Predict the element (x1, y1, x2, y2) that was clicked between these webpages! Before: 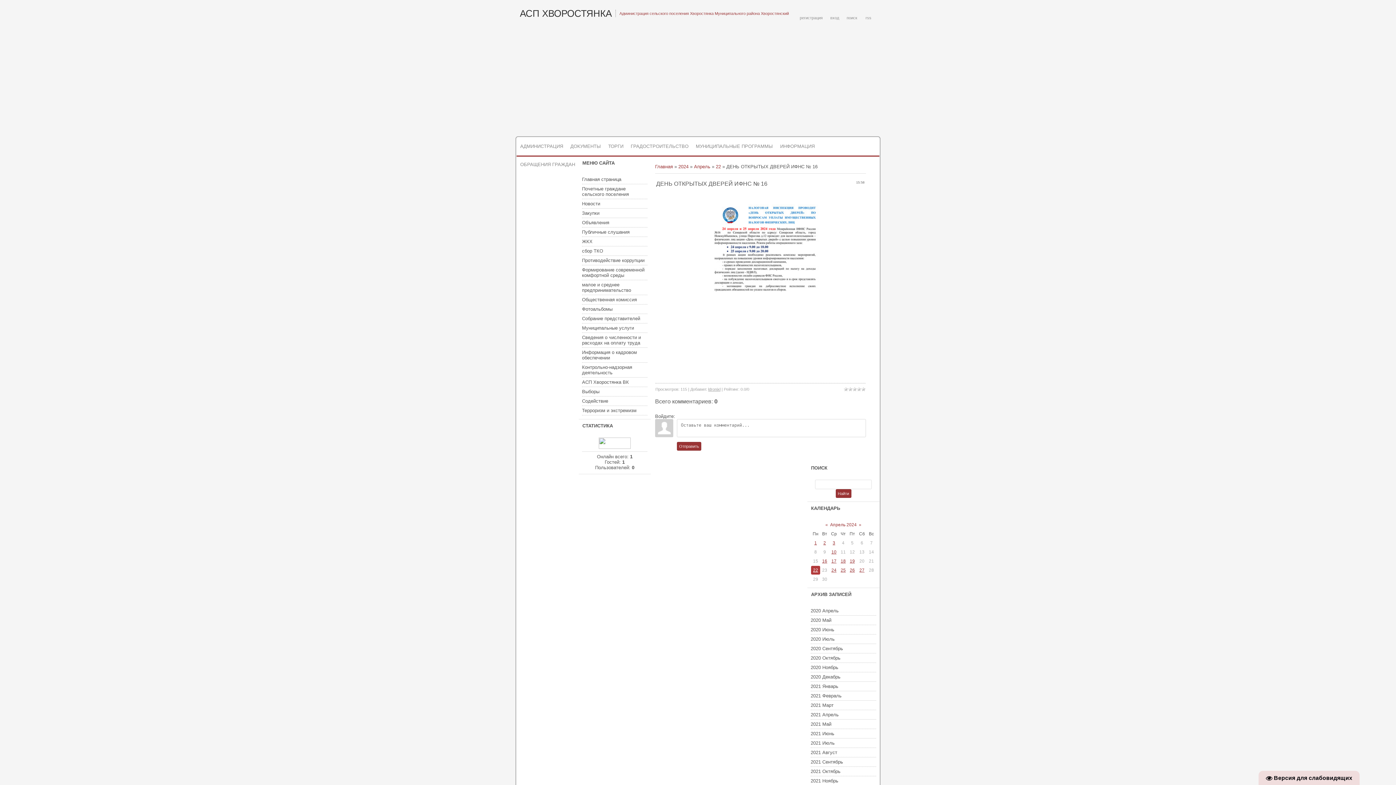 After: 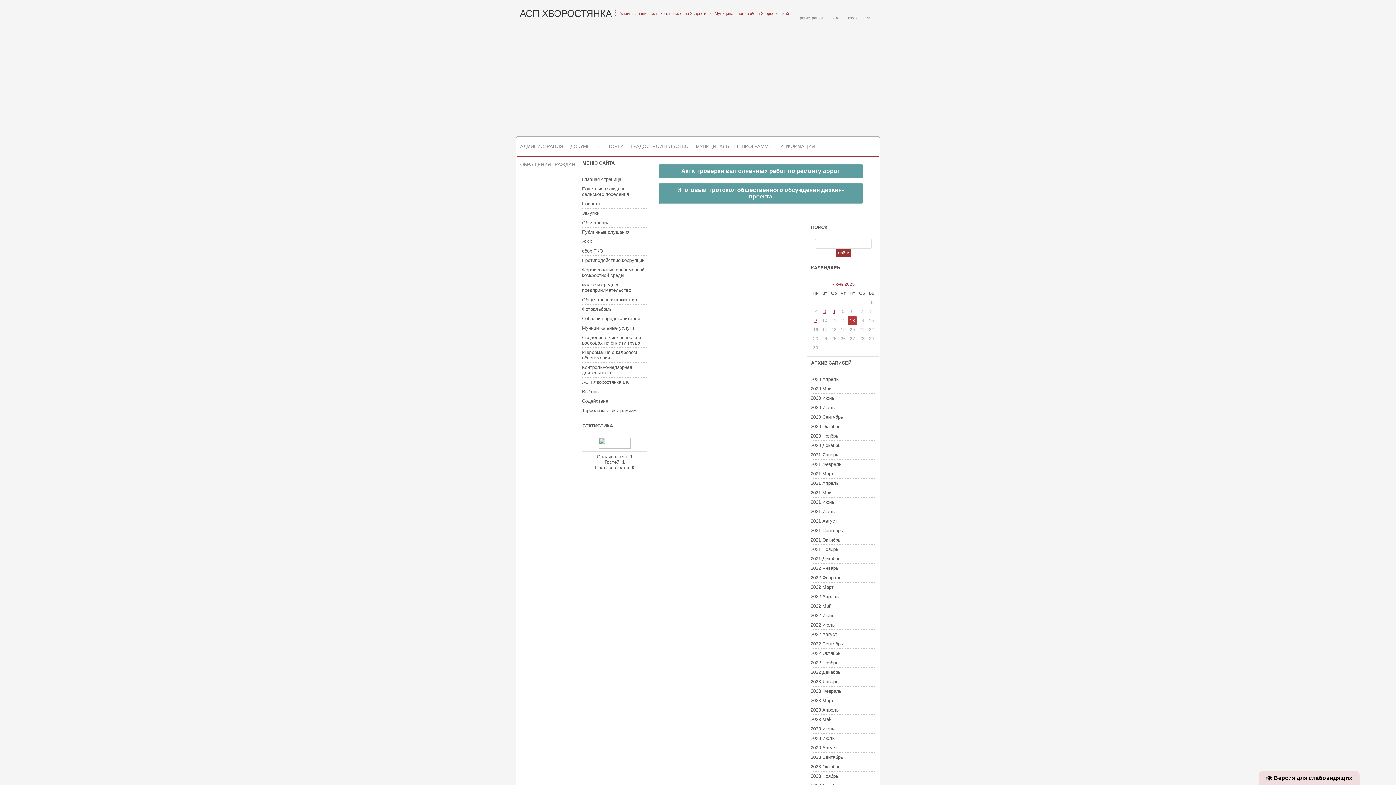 Action: label: Общественная комиссия bbox: (582, 297, 637, 302)